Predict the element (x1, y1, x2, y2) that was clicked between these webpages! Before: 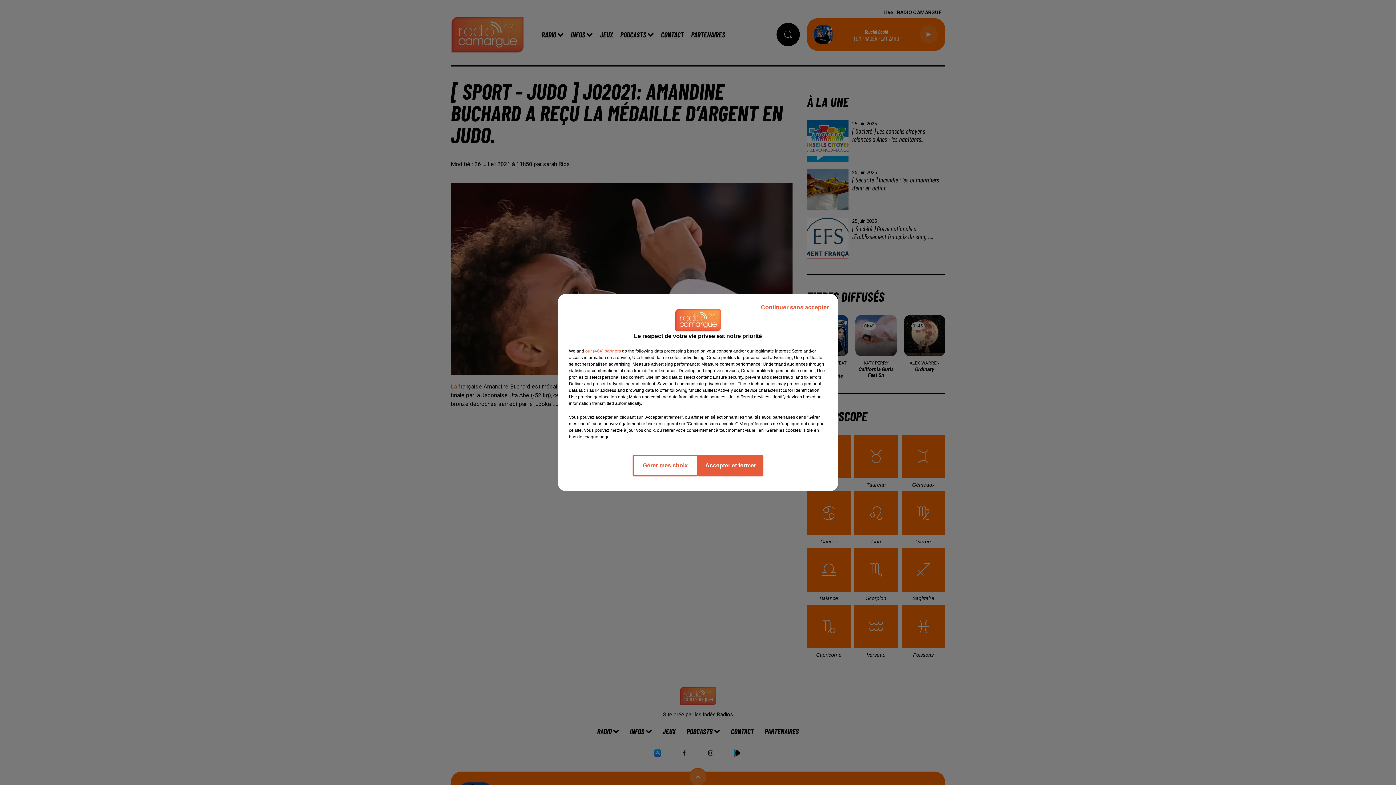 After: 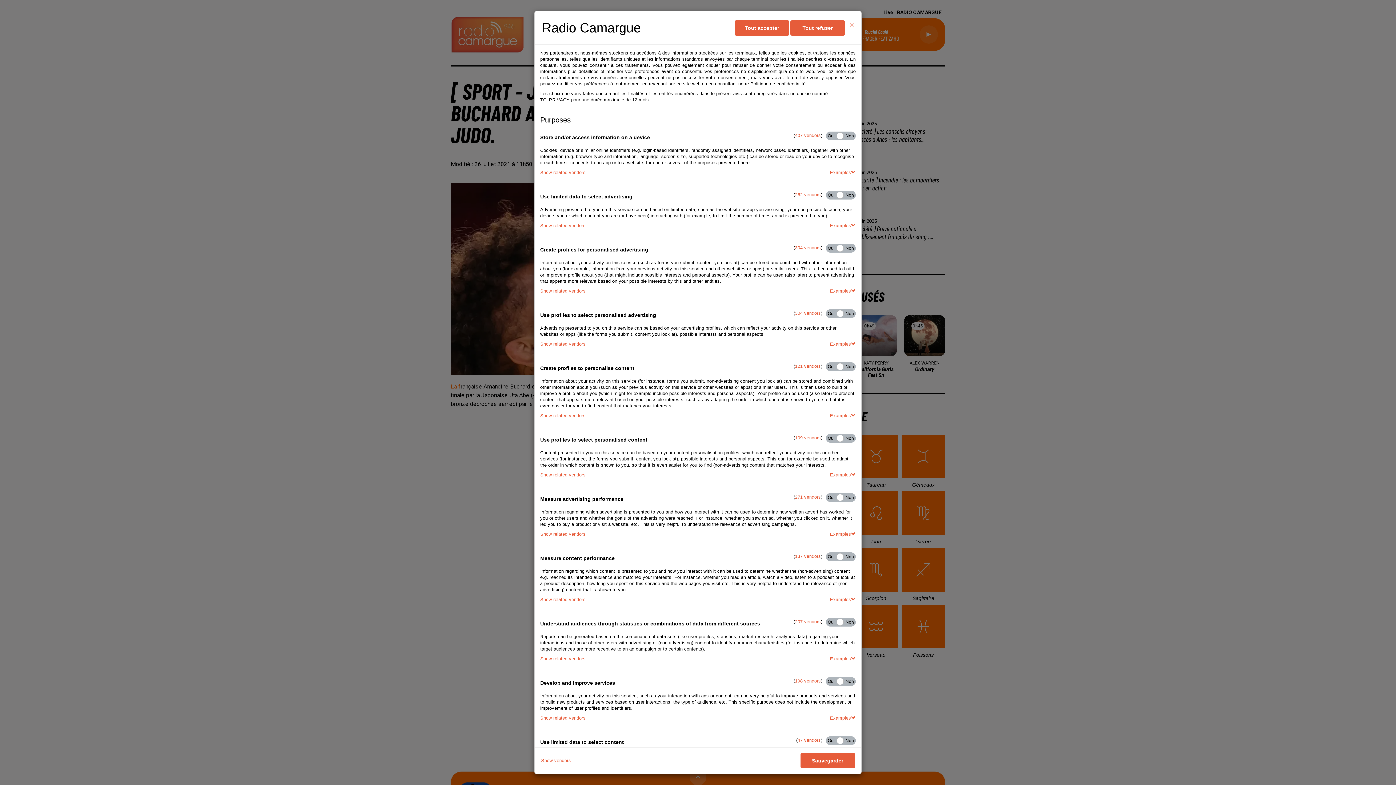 Action: label: Gérer mes choix bbox: (632, 454, 698, 476)